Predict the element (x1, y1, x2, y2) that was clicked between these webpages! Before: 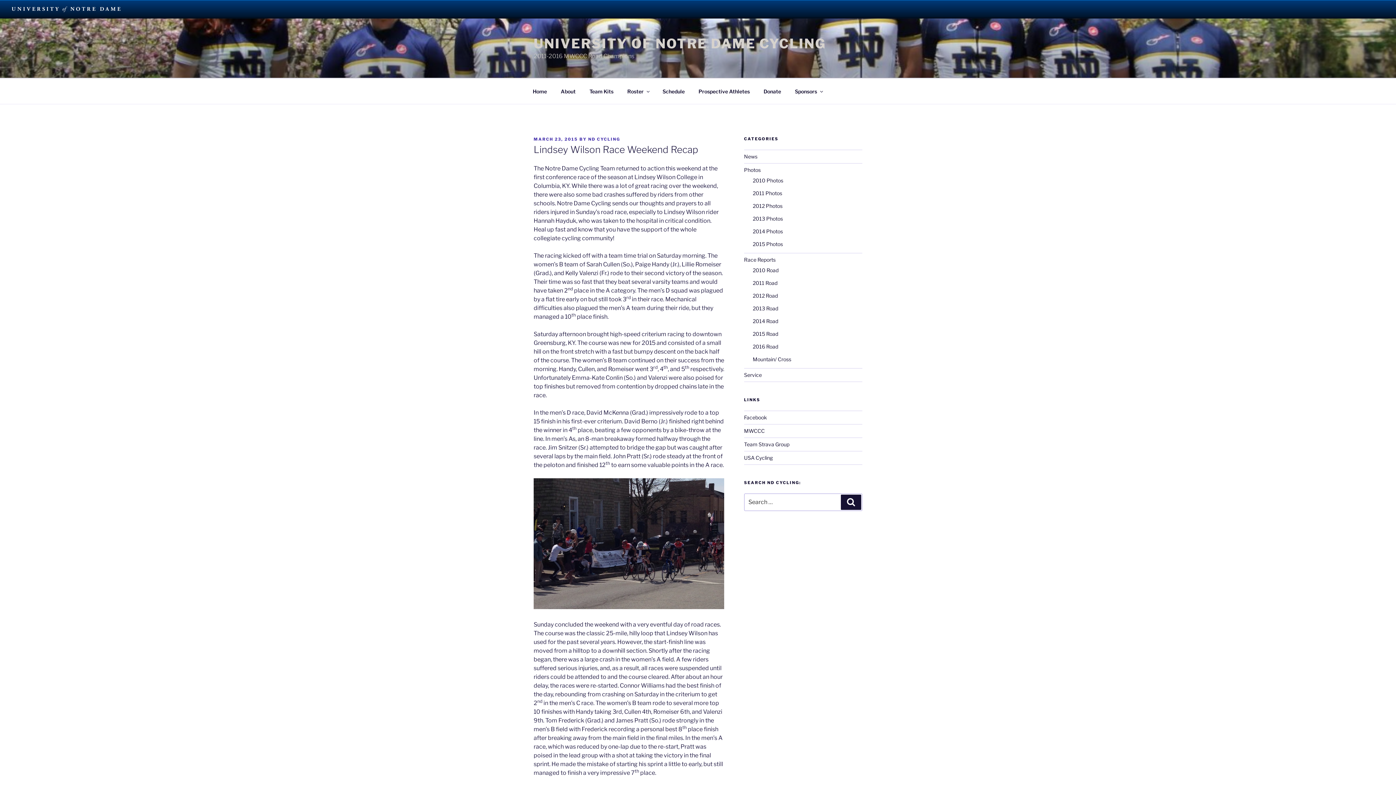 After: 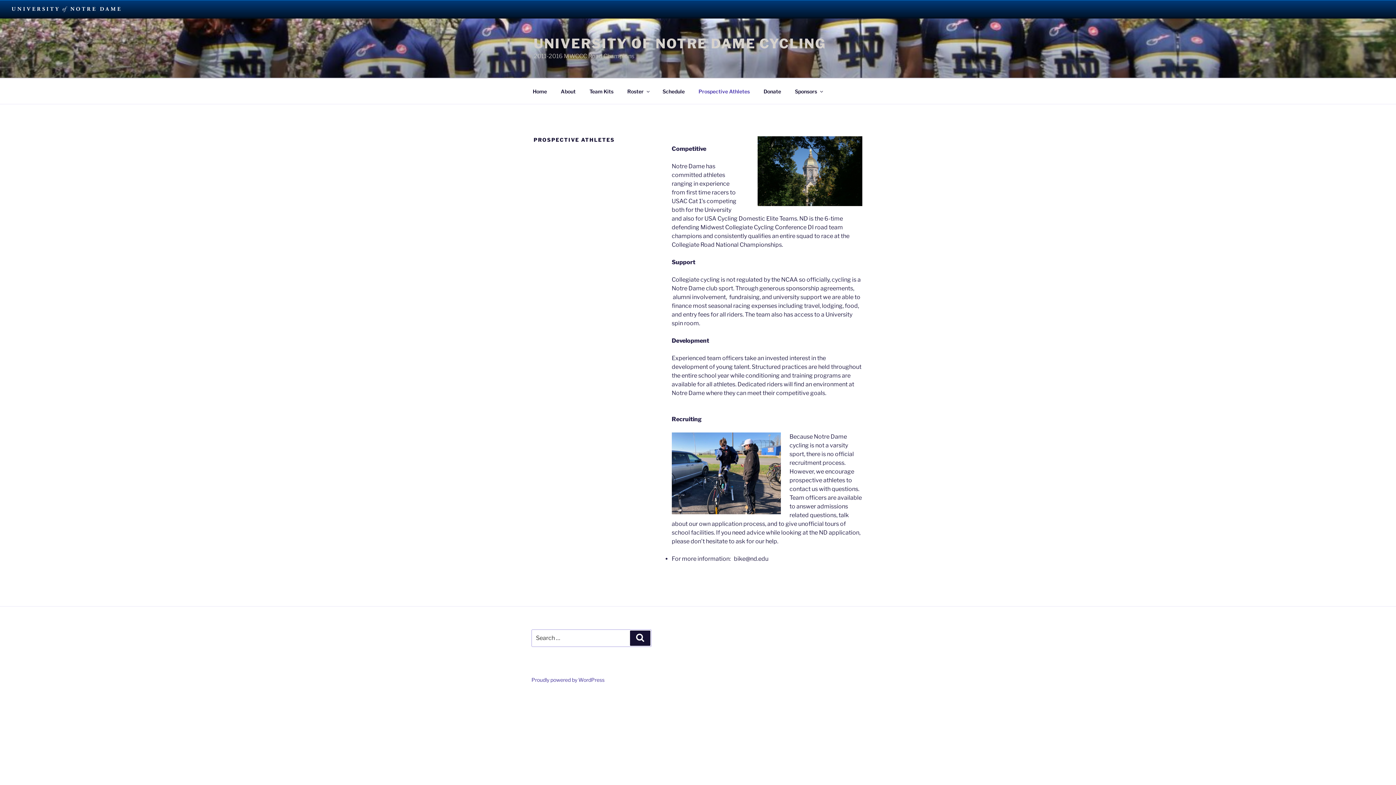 Action: label: Prospective Athletes bbox: (692, 82, 756, 100)